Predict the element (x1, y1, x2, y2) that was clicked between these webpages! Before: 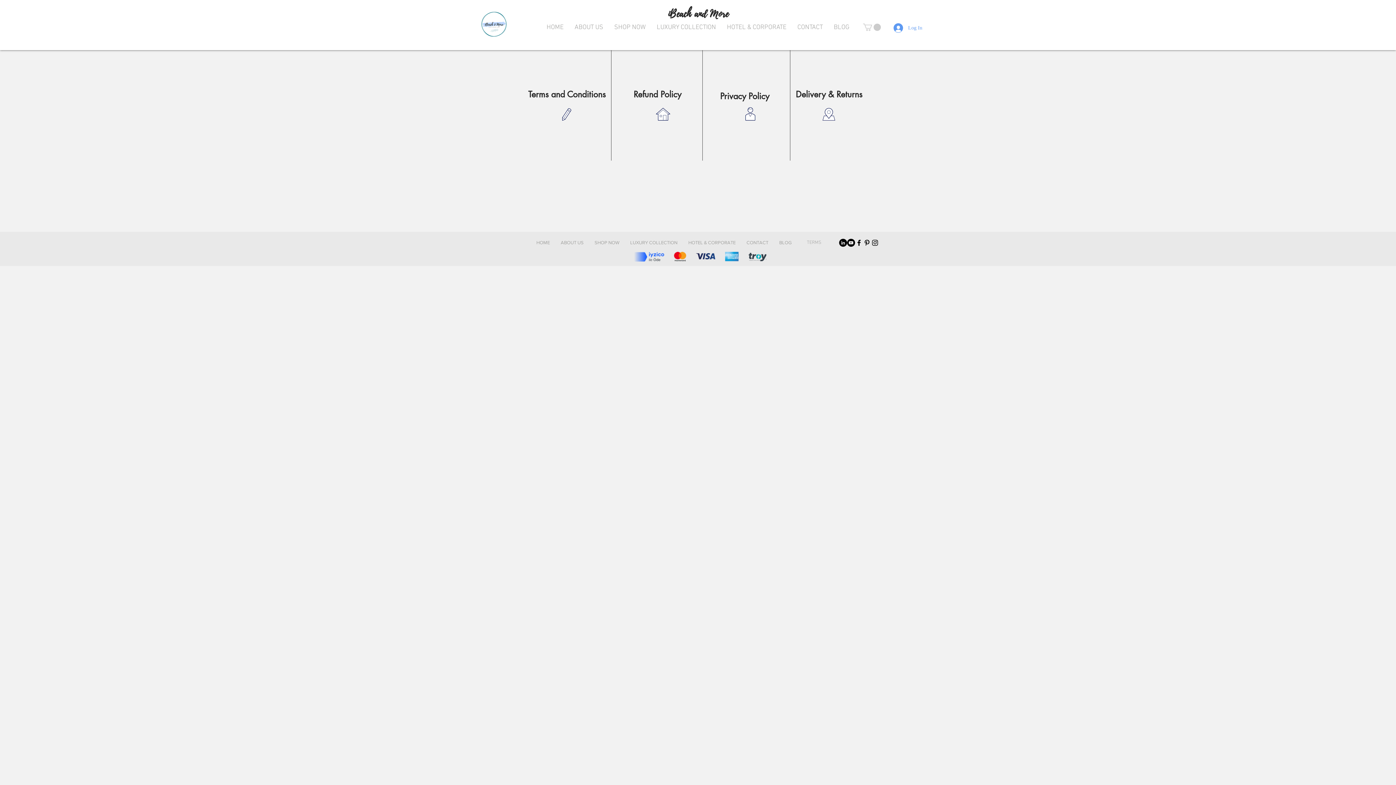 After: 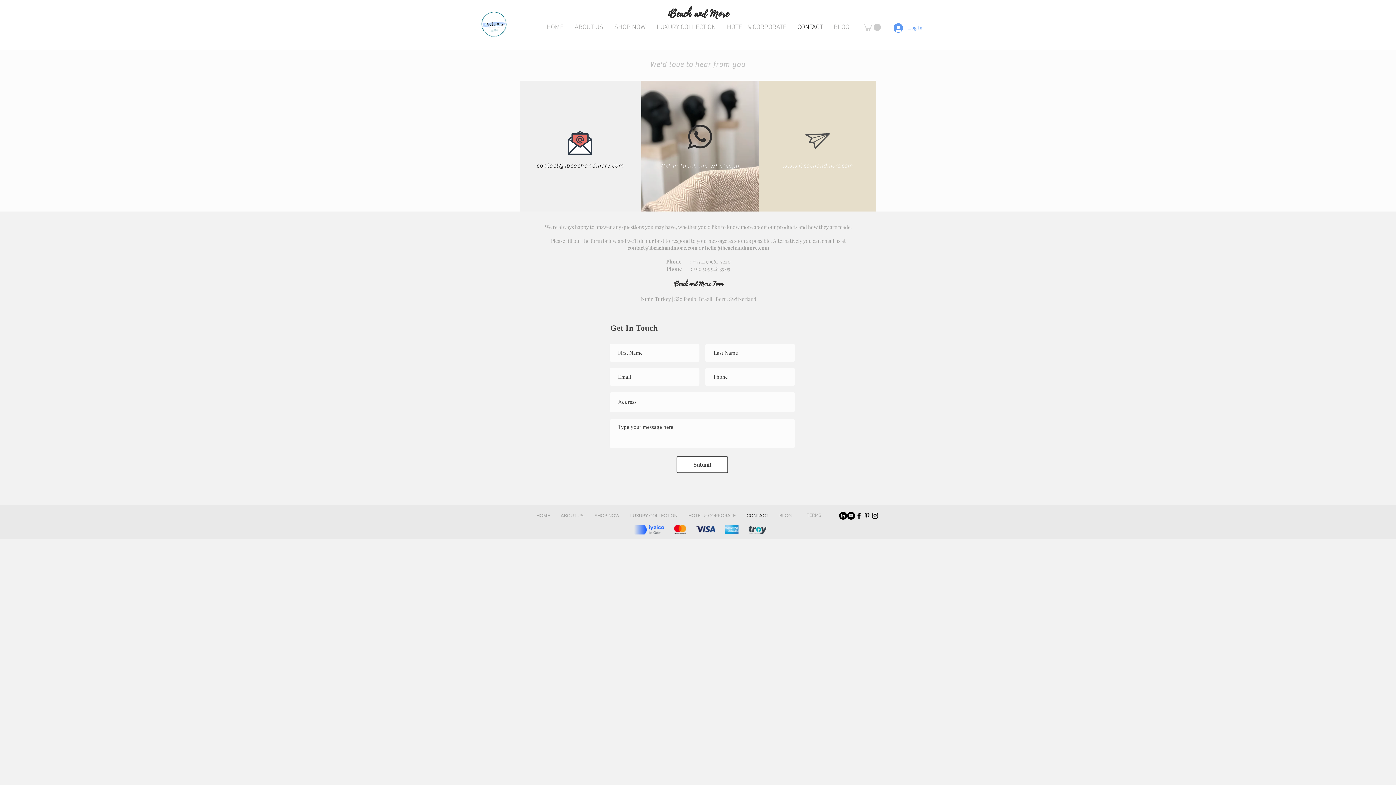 Action: bbox: (741, 233, 774, 251) label: CONTACT